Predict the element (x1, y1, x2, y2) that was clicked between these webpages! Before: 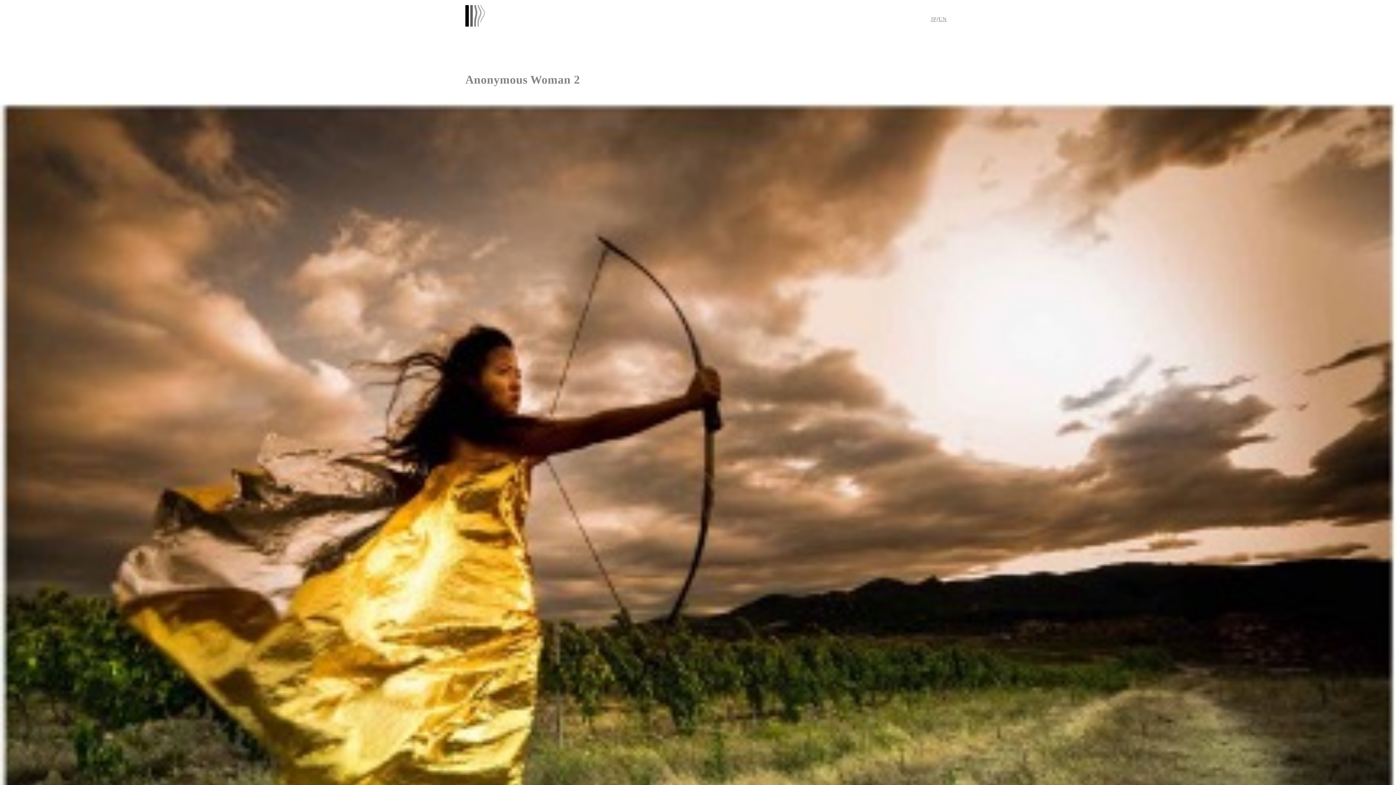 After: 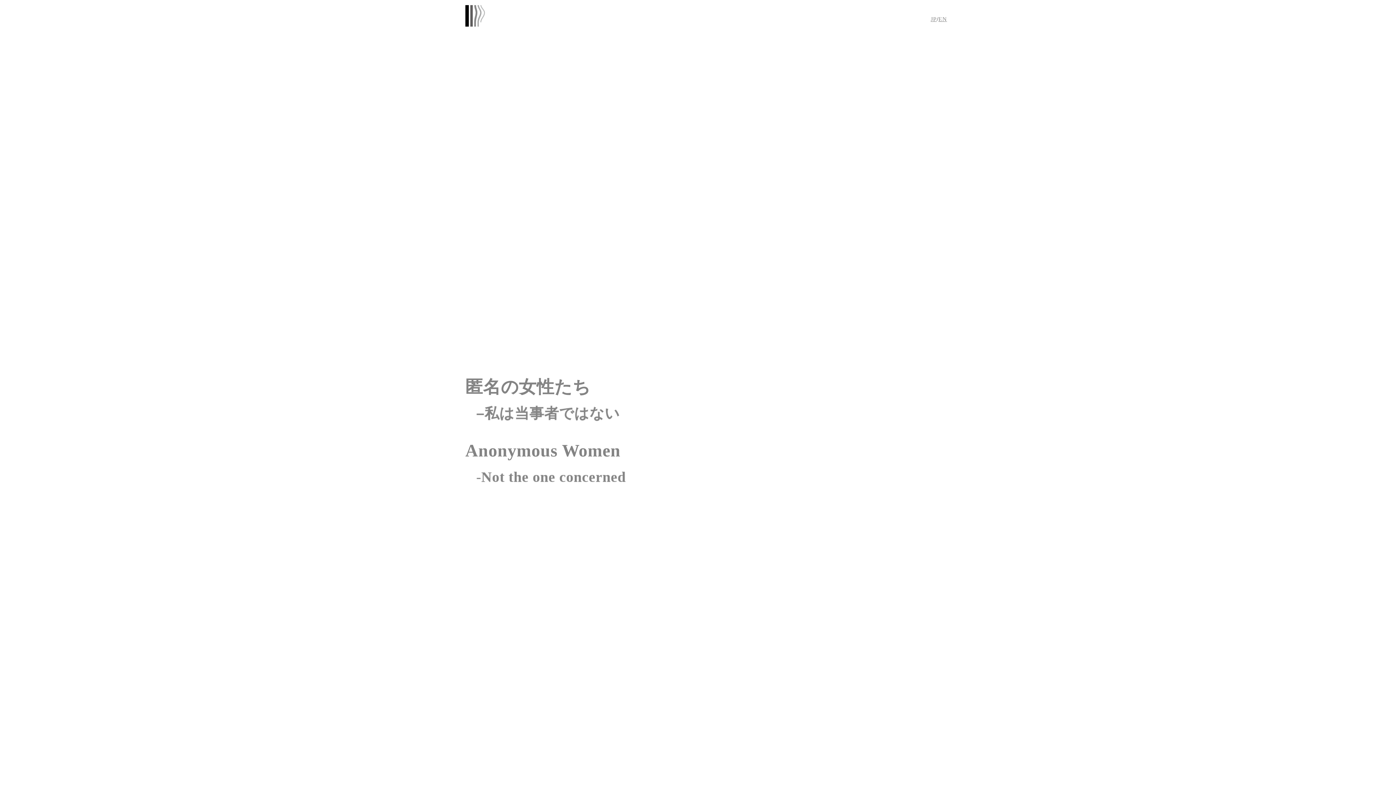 Action: label: EN bbox: (938, 16, 947, 22)